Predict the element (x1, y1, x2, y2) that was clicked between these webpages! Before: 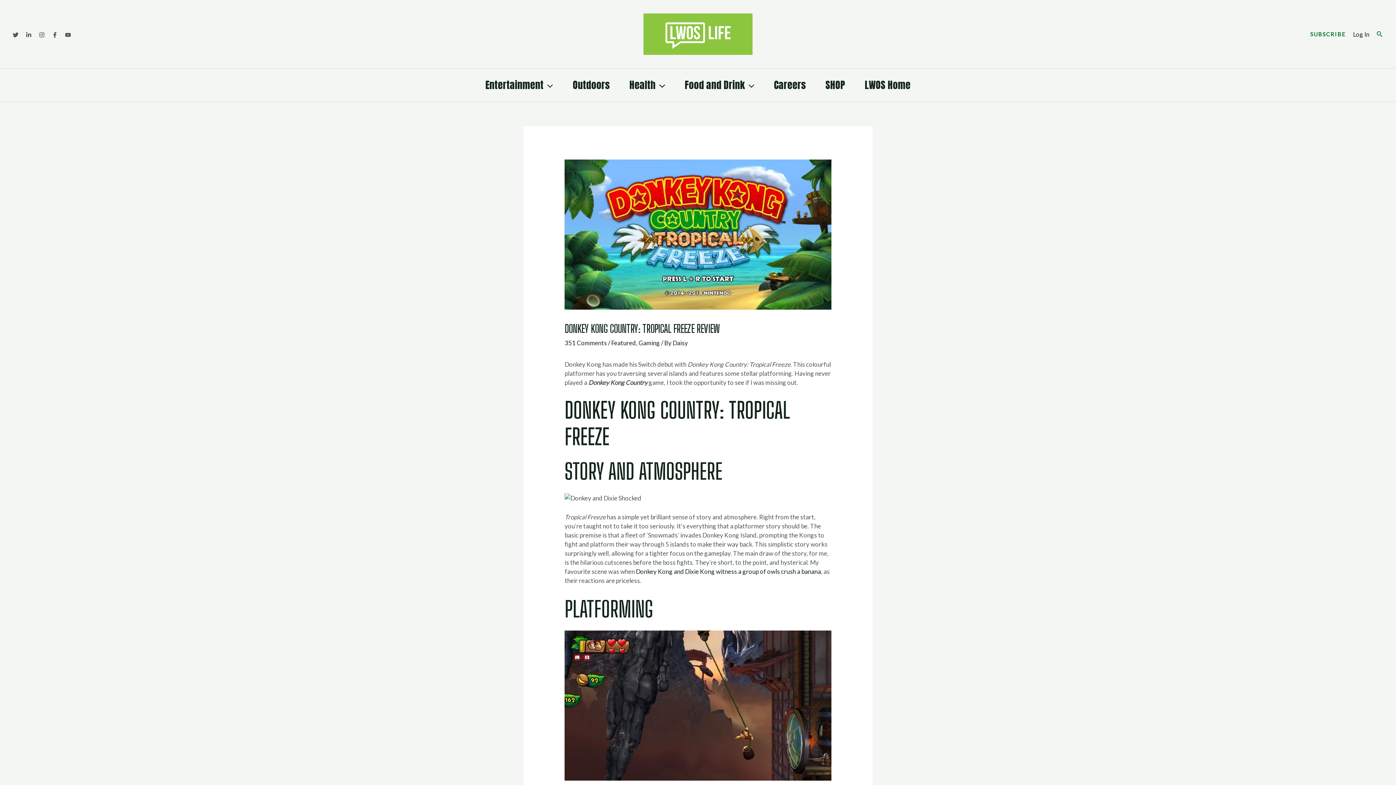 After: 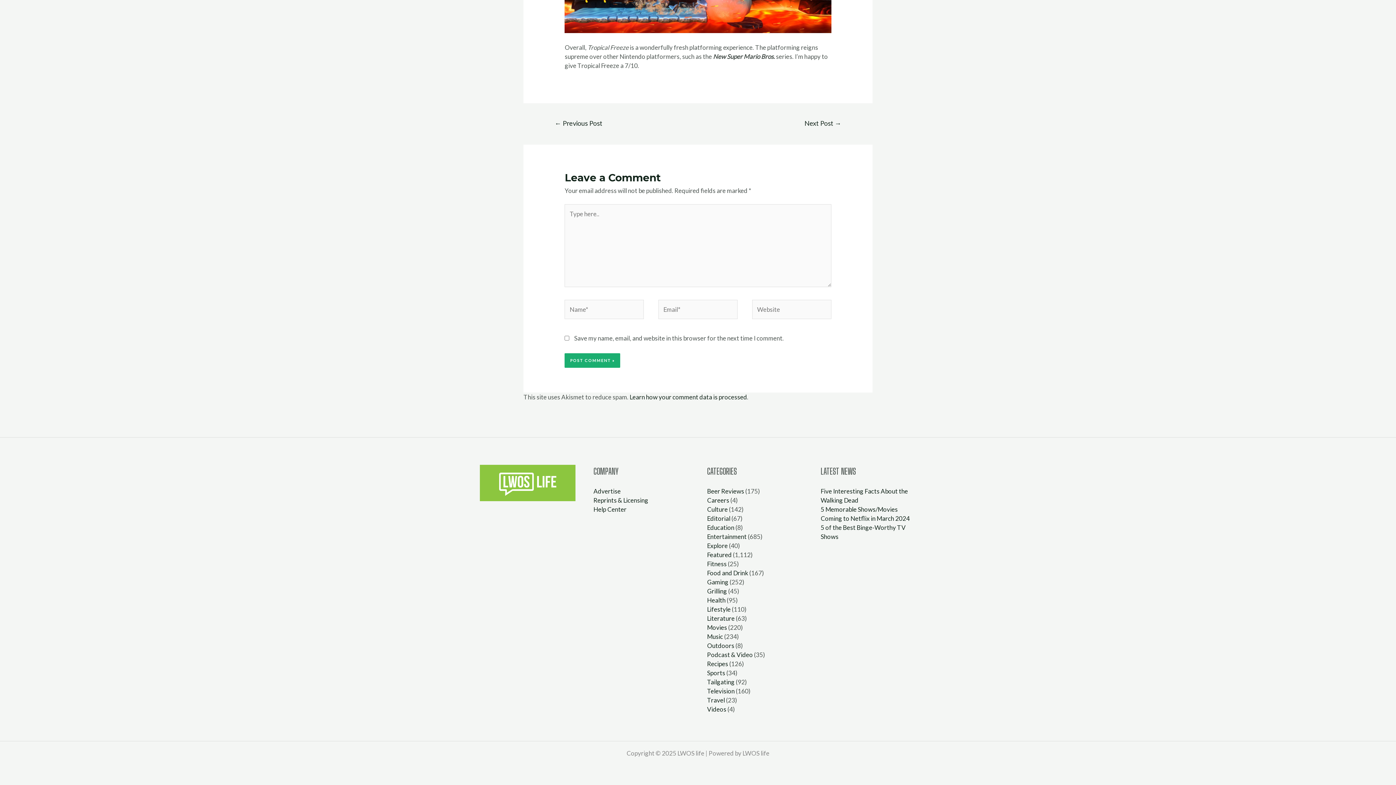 Action: label: 351 Comments bbox: (564, 339, 607, 346)